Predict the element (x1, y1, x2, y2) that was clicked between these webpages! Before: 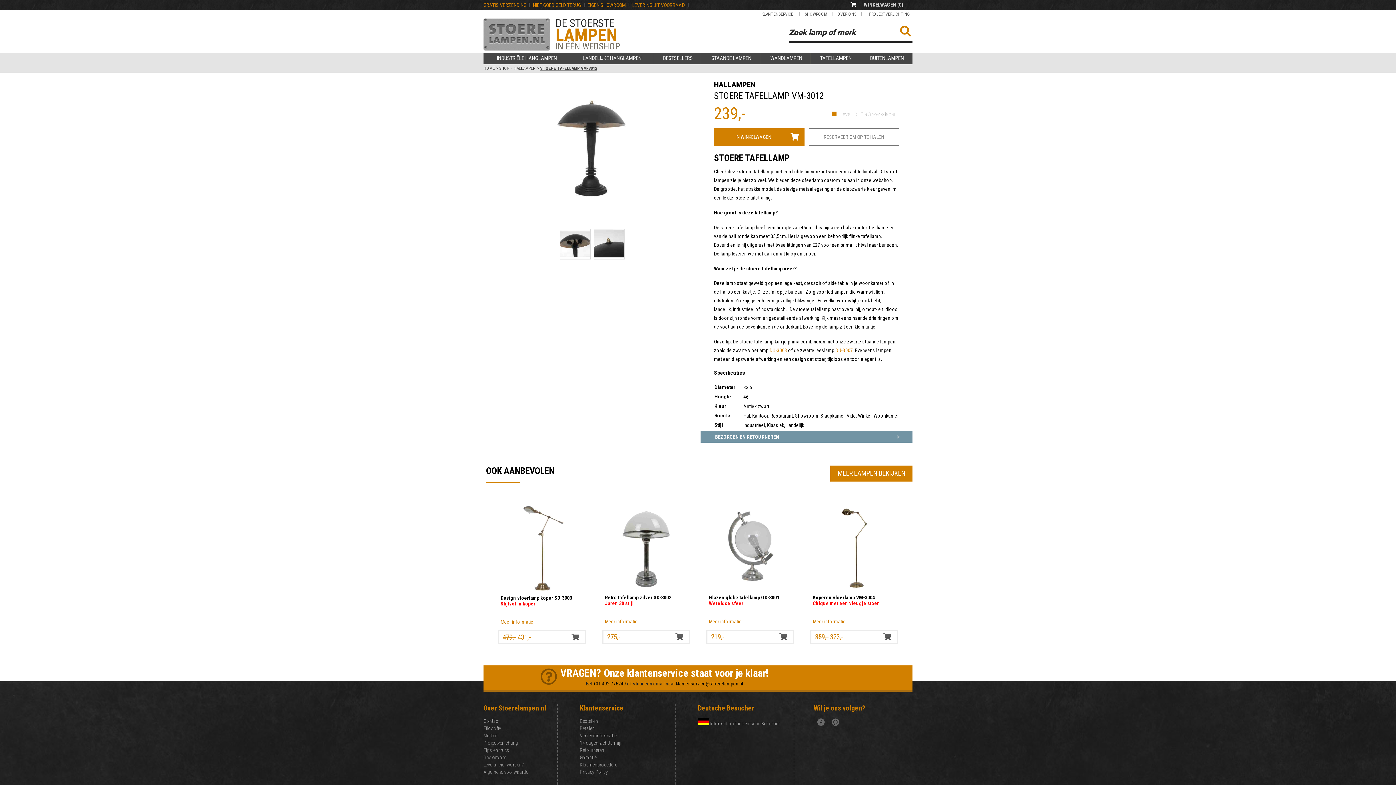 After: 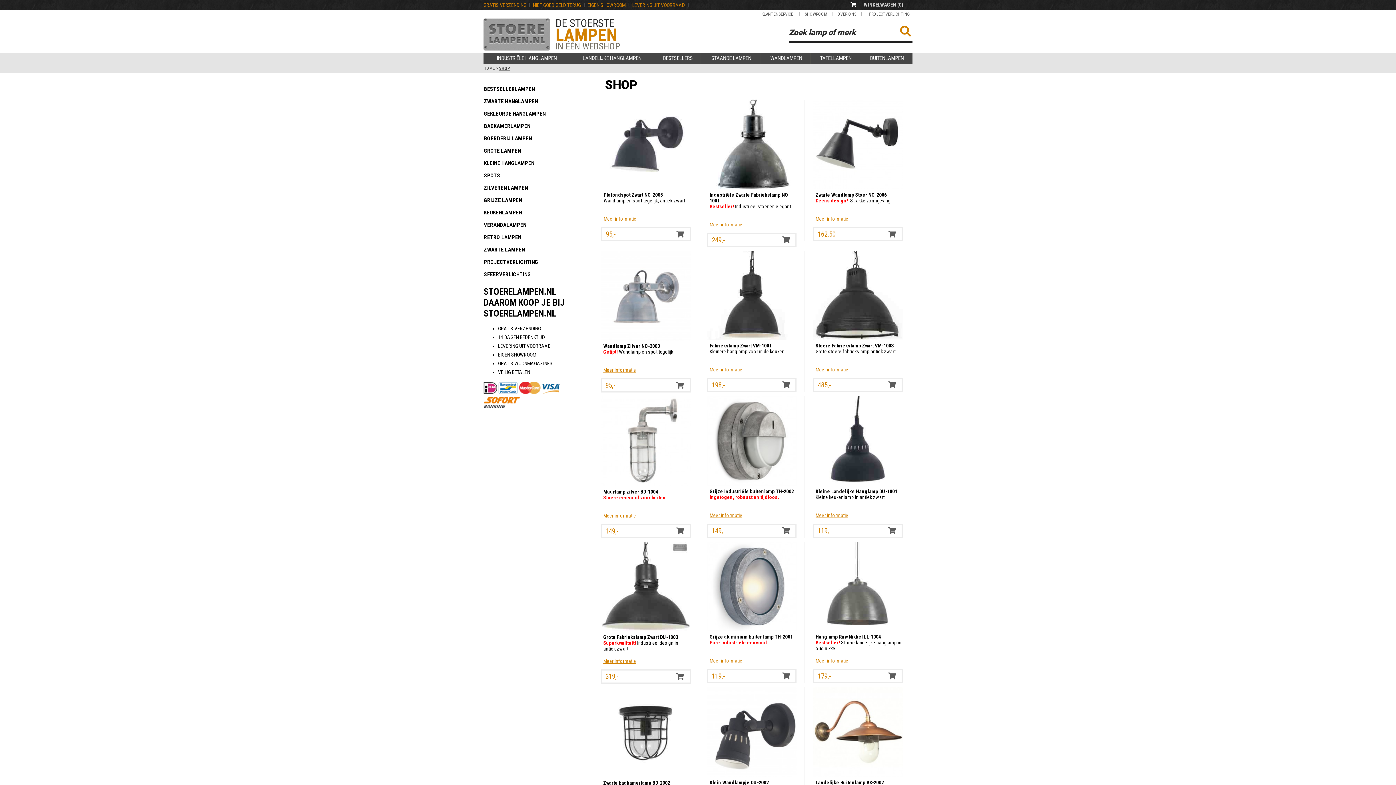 Action: bbox: (499, 65, 509, 71) label: SHOP